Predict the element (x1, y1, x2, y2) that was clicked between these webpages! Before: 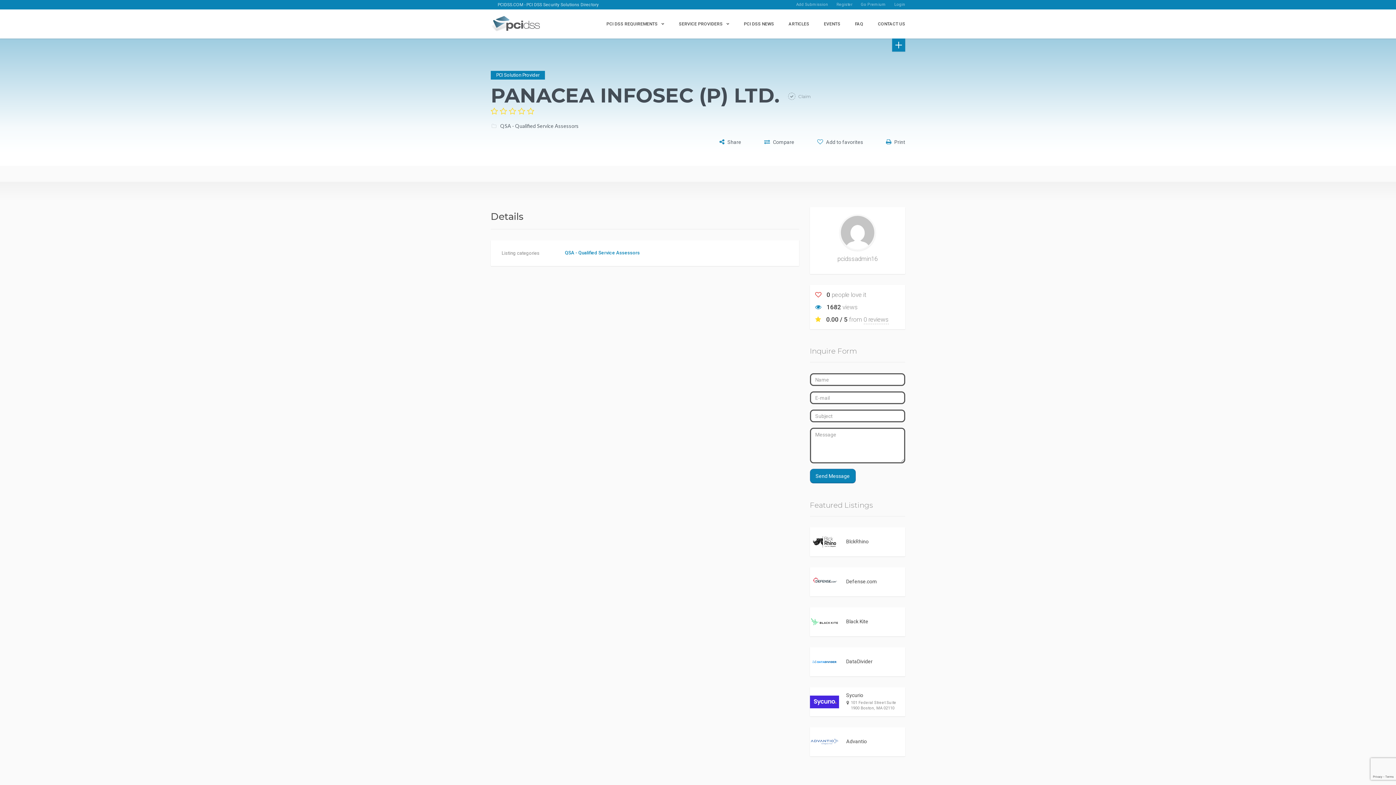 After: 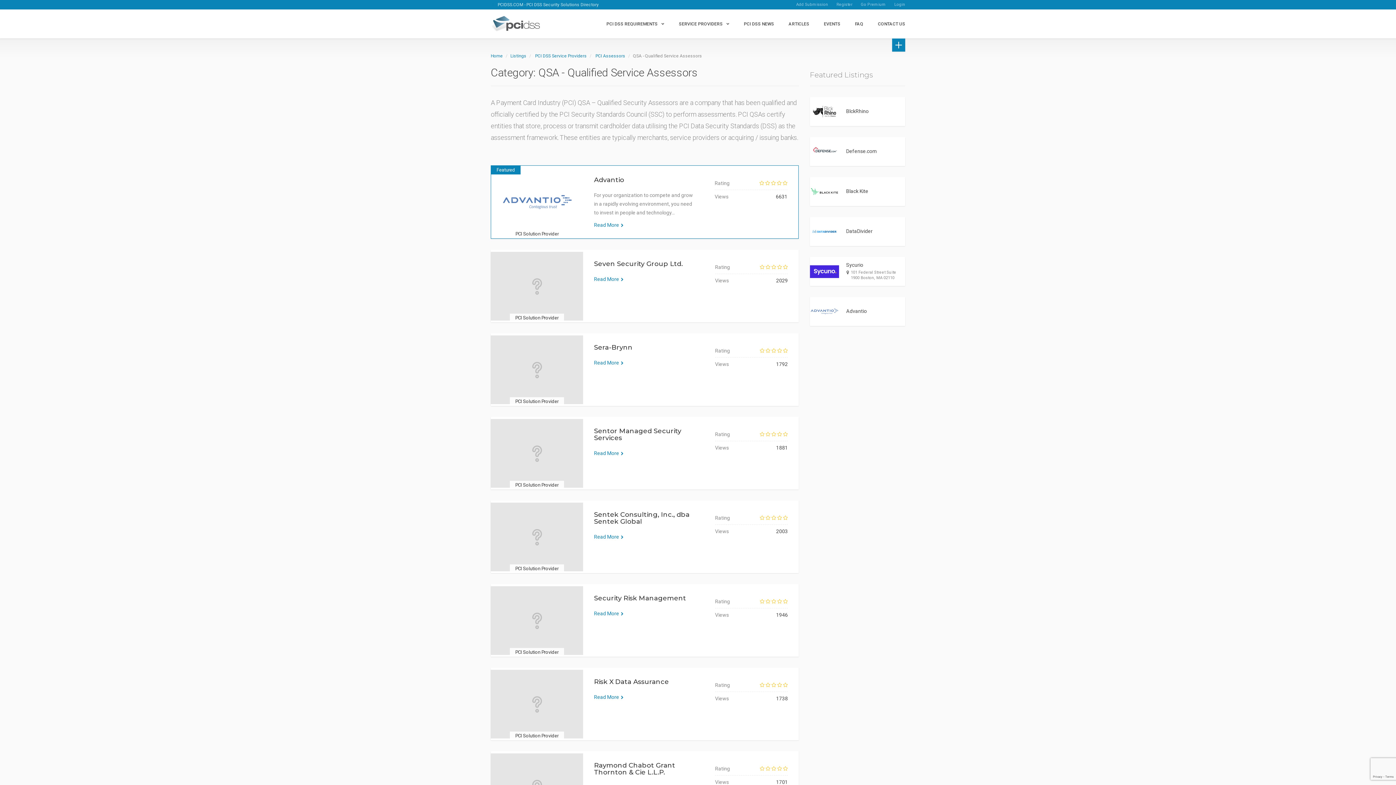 Action: label: QSA - Qualified Service Assessors bbox: (565, 250, 640, 255)